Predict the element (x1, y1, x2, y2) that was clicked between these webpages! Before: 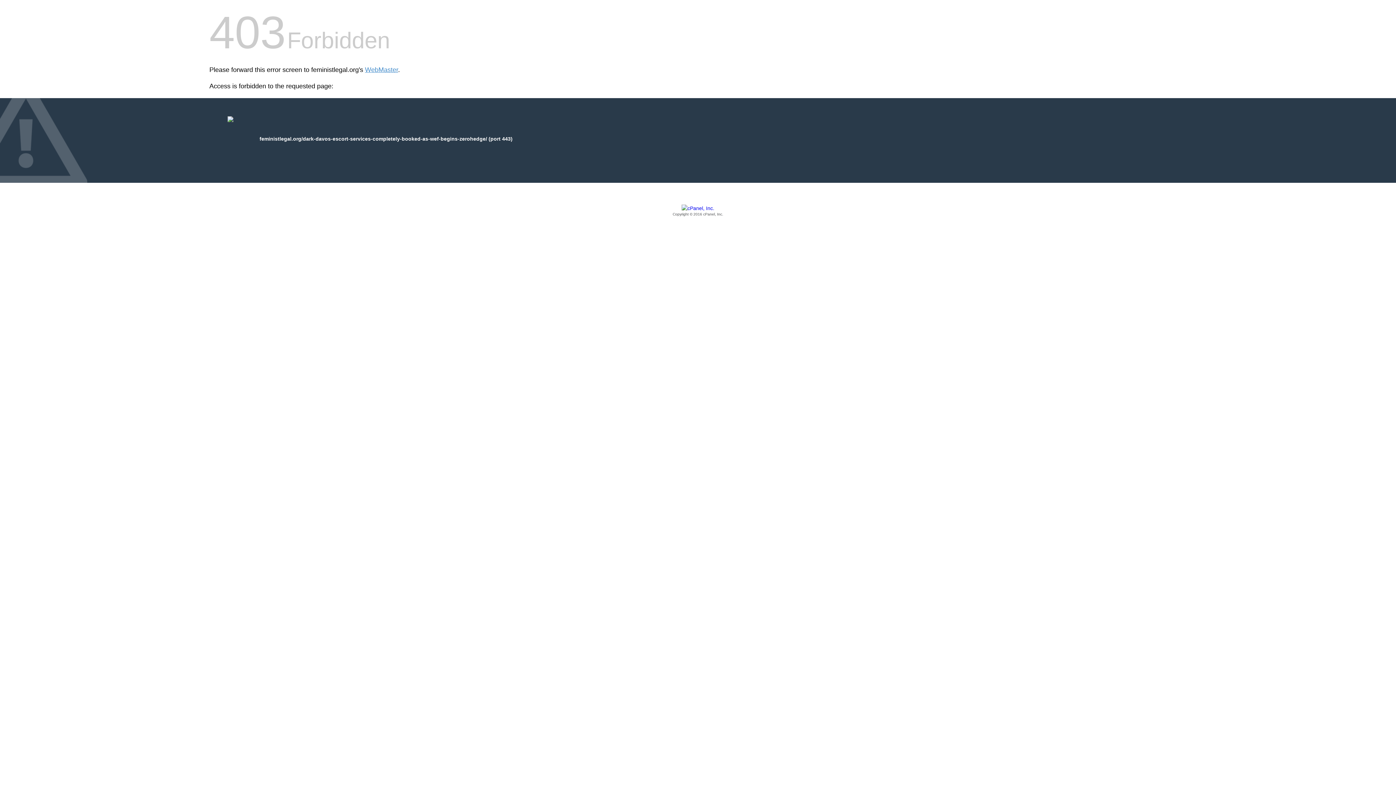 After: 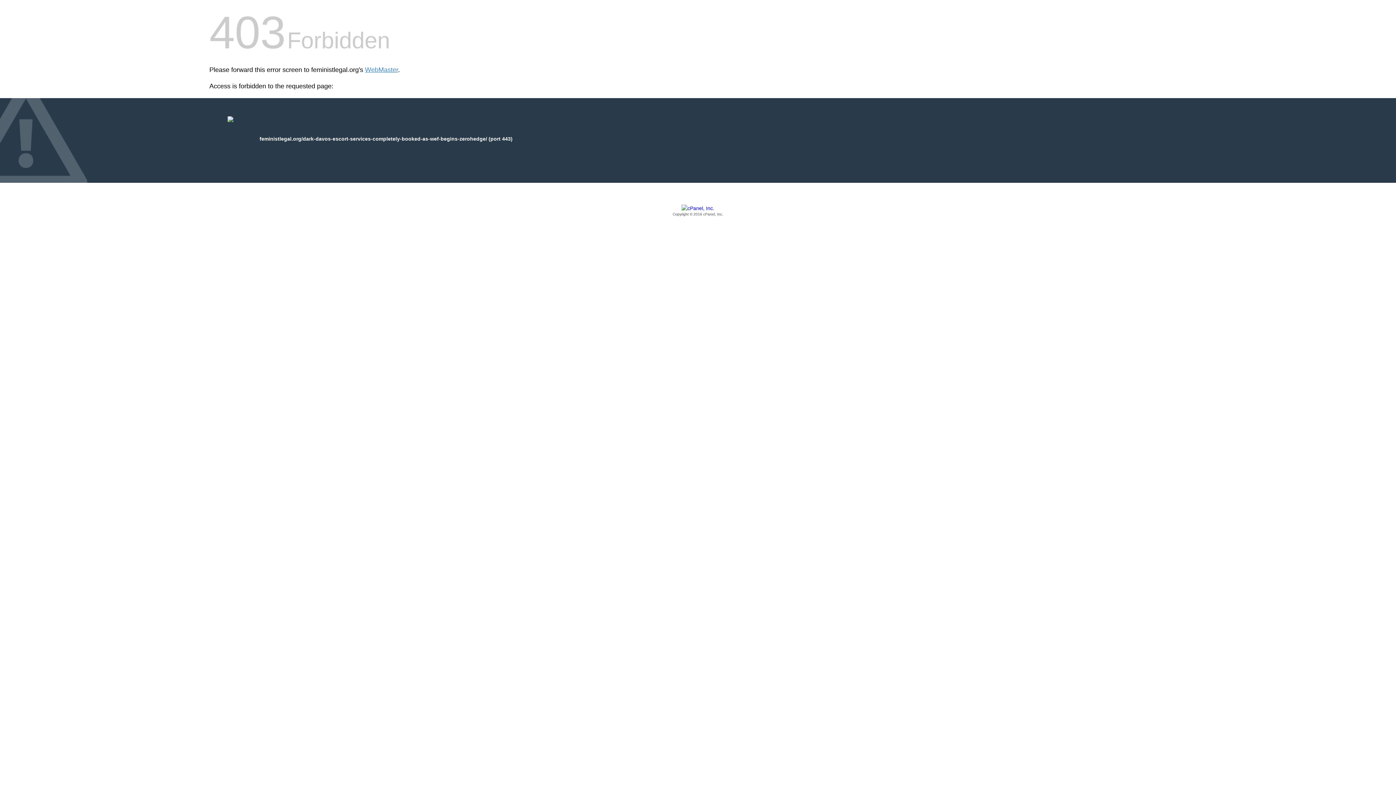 Action: label: Copyright © 2016 cPanel, Inc. bbox: (209, 205, 1186, 217)